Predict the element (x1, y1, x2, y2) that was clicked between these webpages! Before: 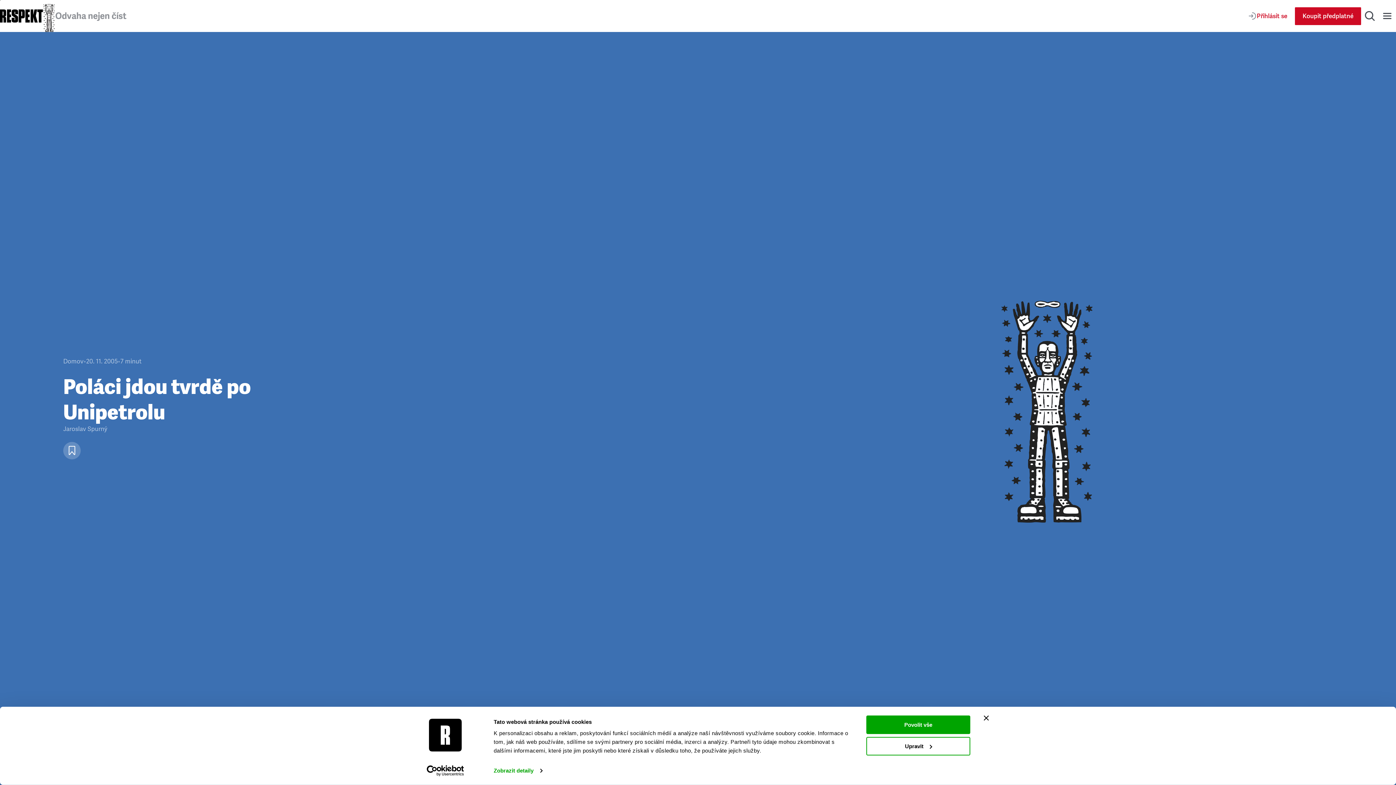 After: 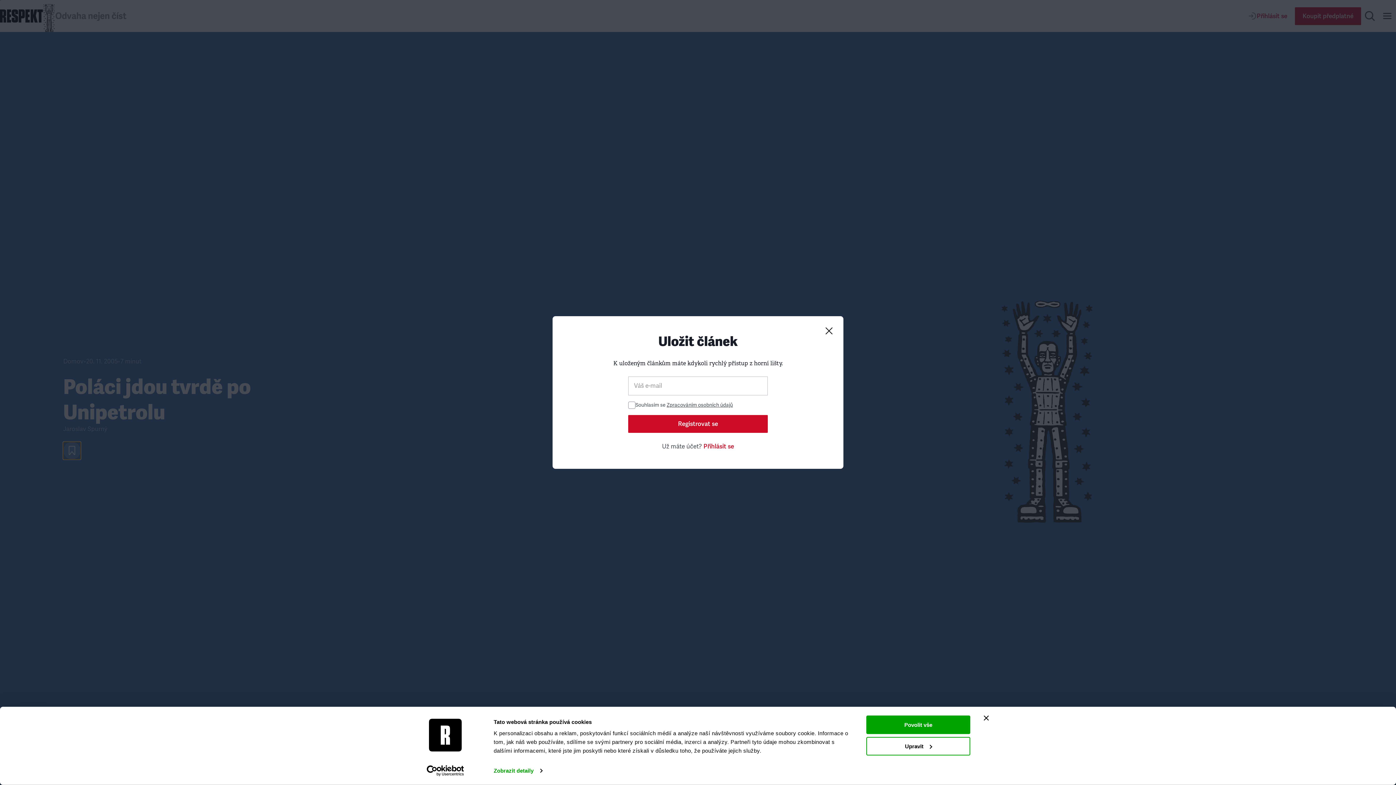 Action: label: Uložit článek bbox: (63, 442, 80, 459)